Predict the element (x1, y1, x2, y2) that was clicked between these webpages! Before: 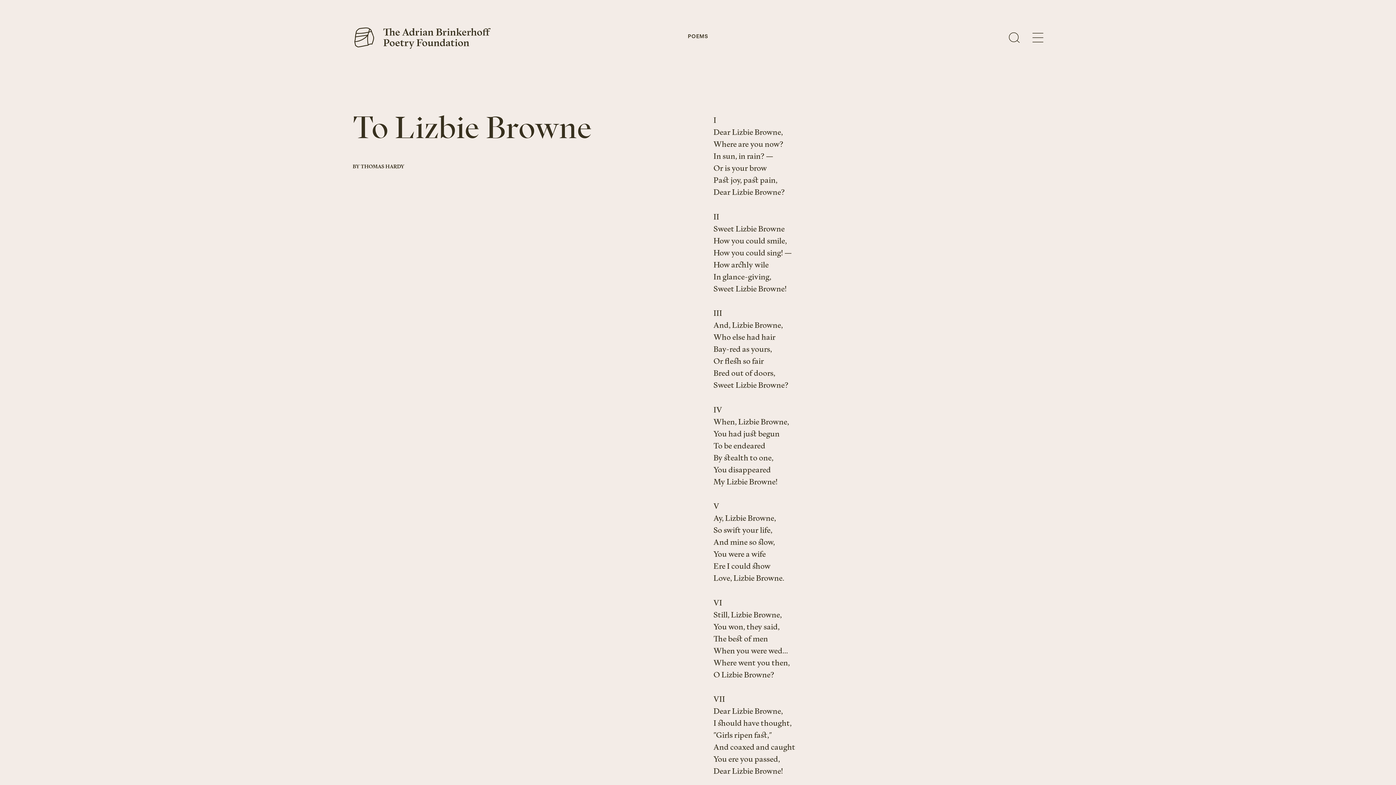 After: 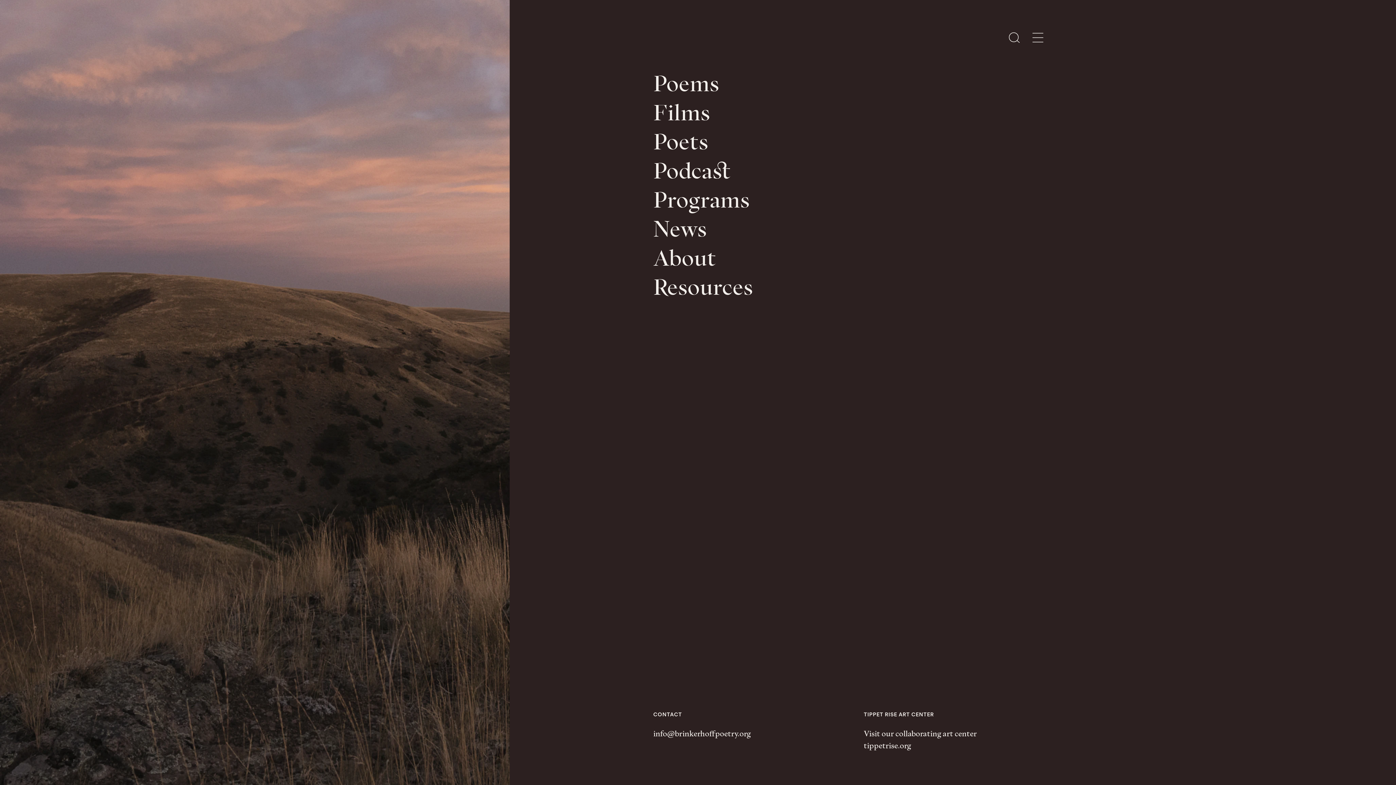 Action: label: Open Menu bbox: (1032, 32, 1043, 42)